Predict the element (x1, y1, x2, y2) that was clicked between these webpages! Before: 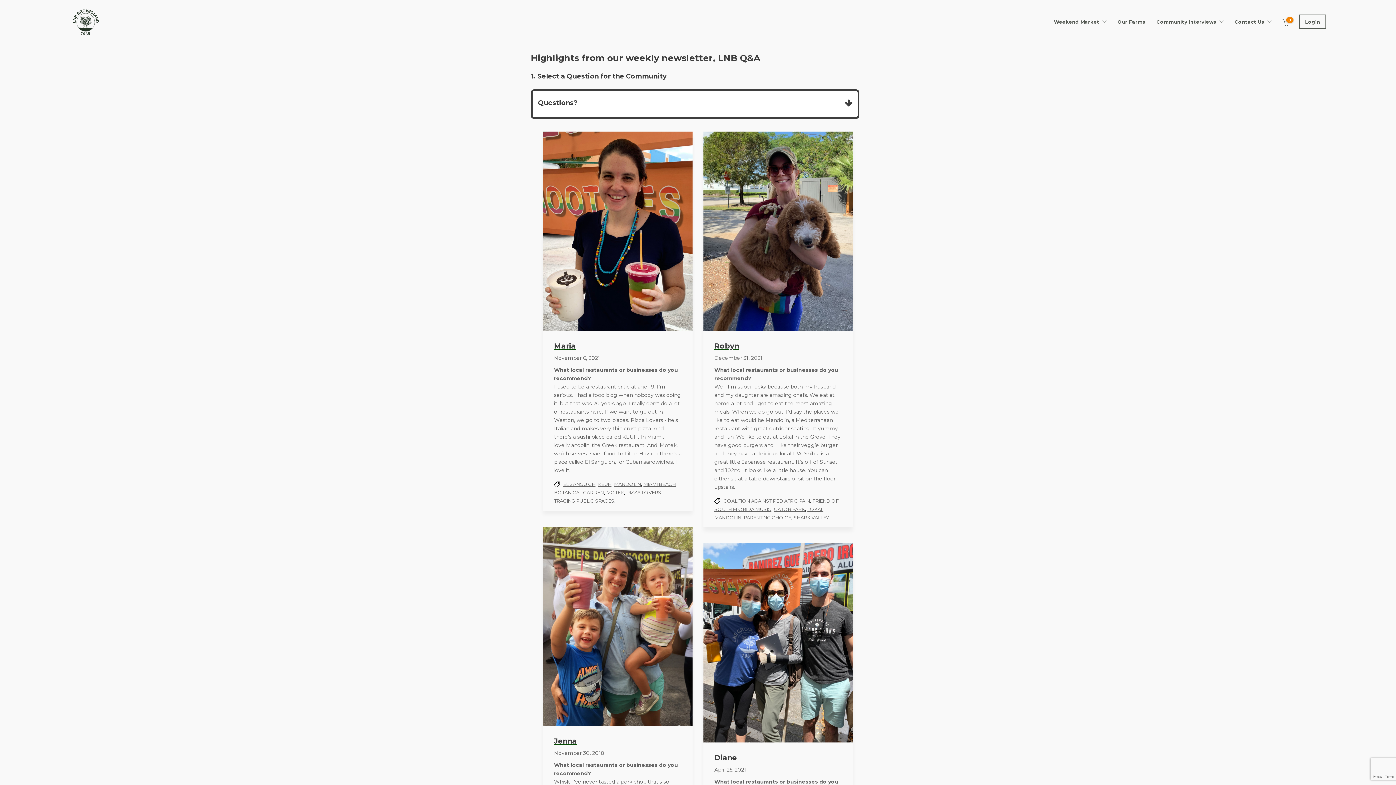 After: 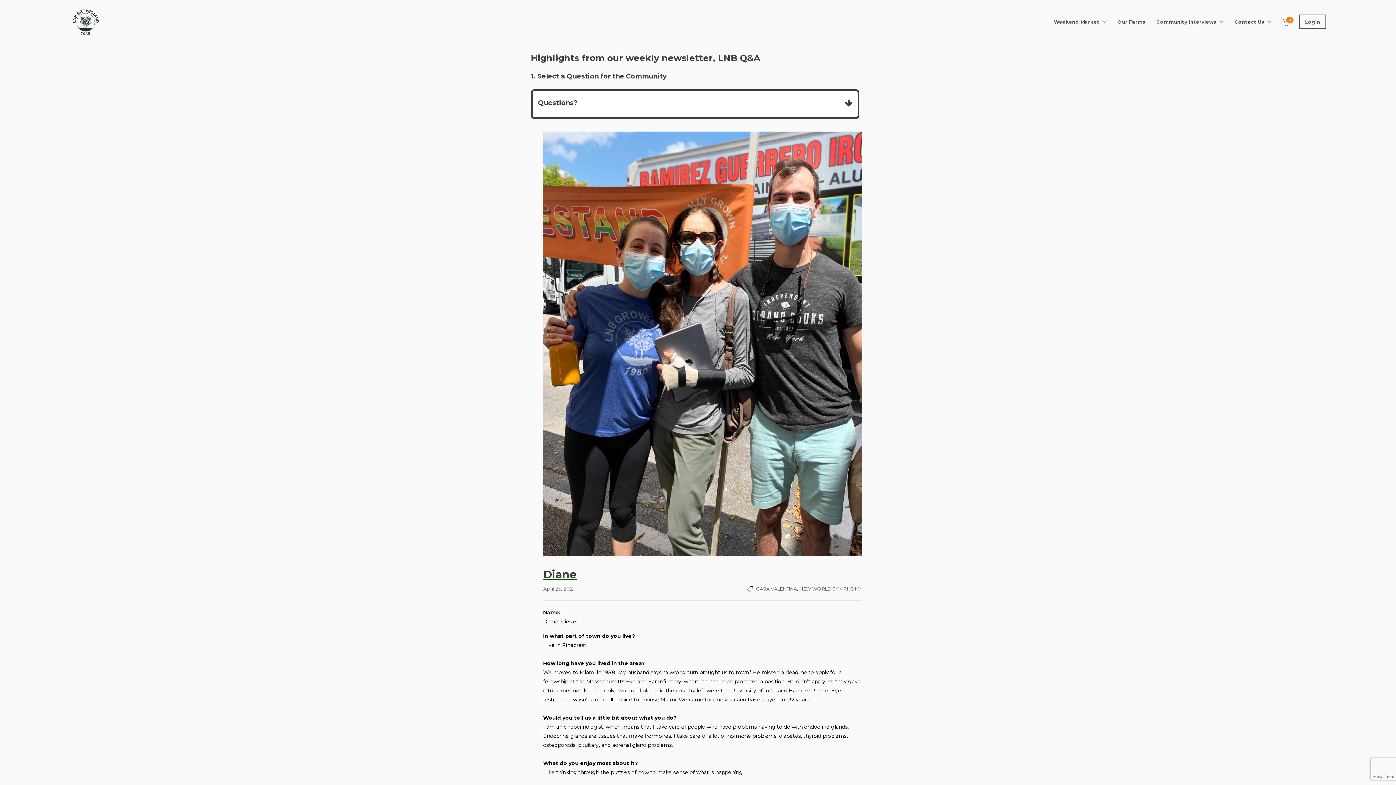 Action: label: April 25, 2021 bbox: (714, 766, 746, 773)